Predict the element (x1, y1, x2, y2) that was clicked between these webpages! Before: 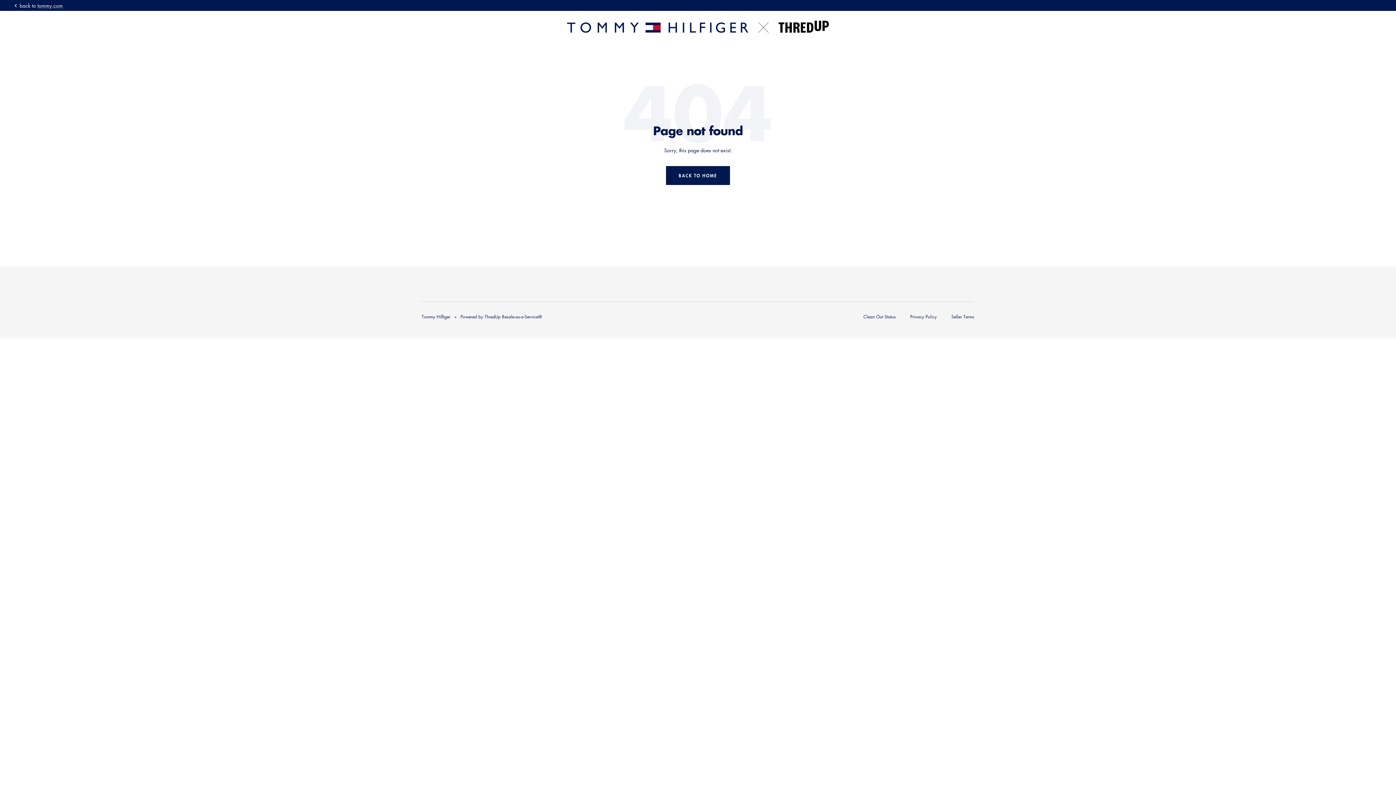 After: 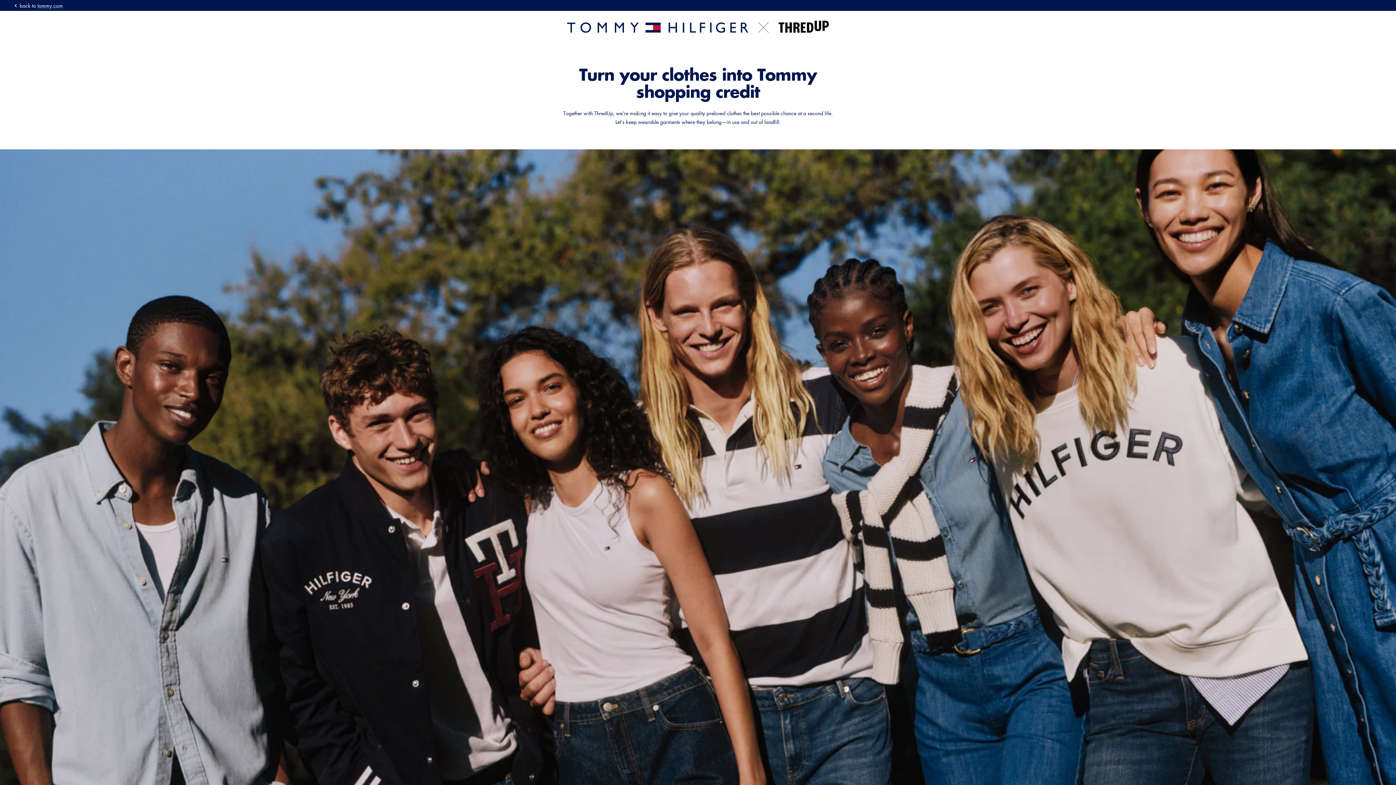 Action: label: Tommy Hilfiger bbox: (567, 20, 829, 32)